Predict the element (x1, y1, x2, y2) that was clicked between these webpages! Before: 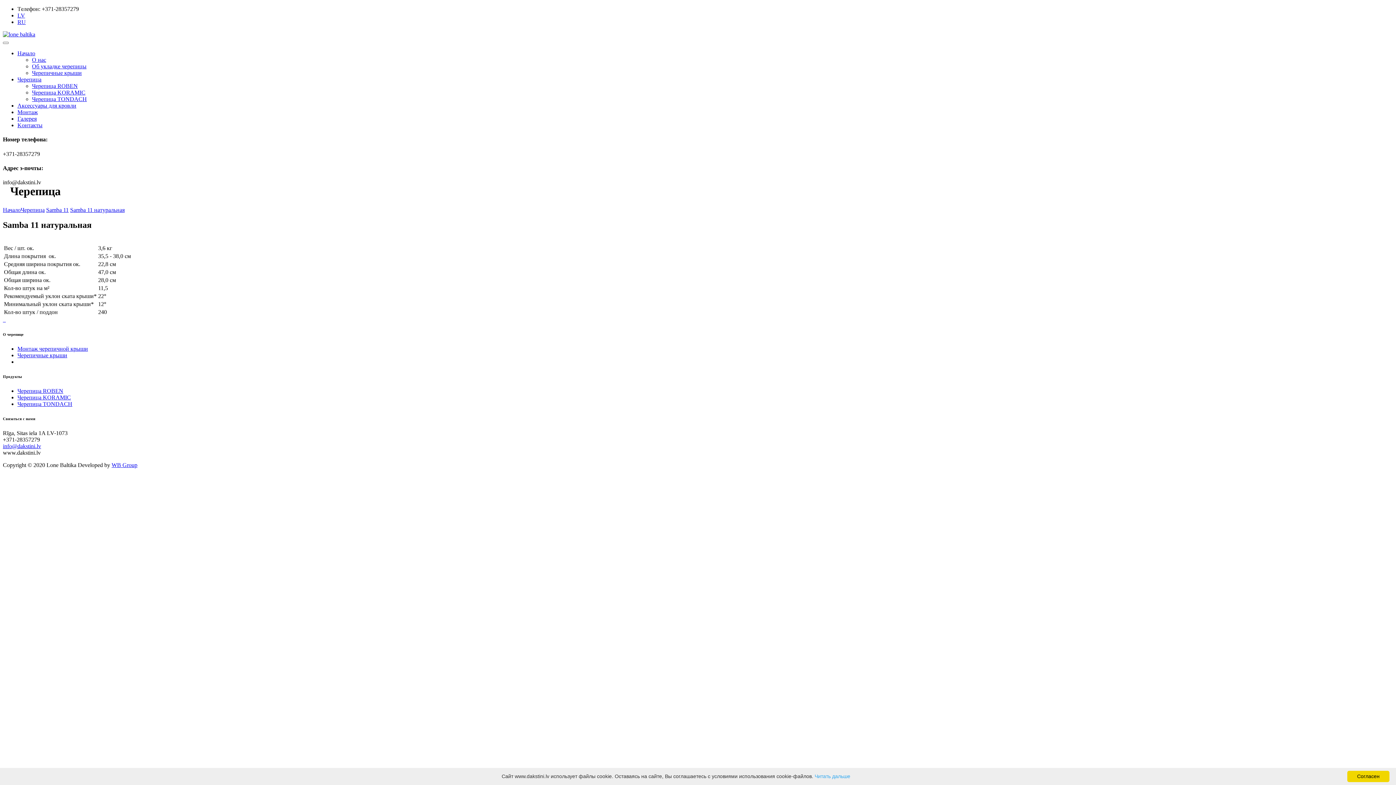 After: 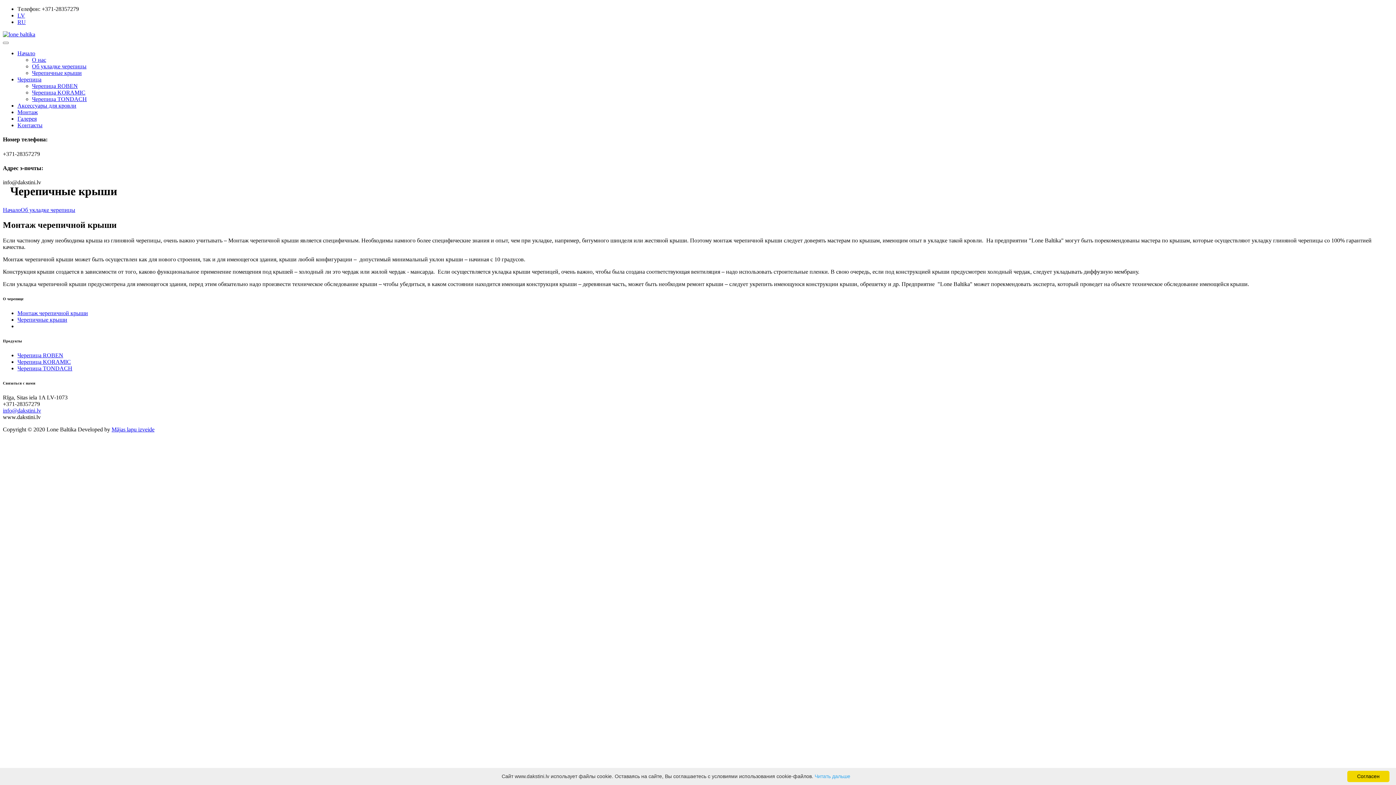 Action: label: Об укладке черепицы bbox: (32, 63, 86, 69)